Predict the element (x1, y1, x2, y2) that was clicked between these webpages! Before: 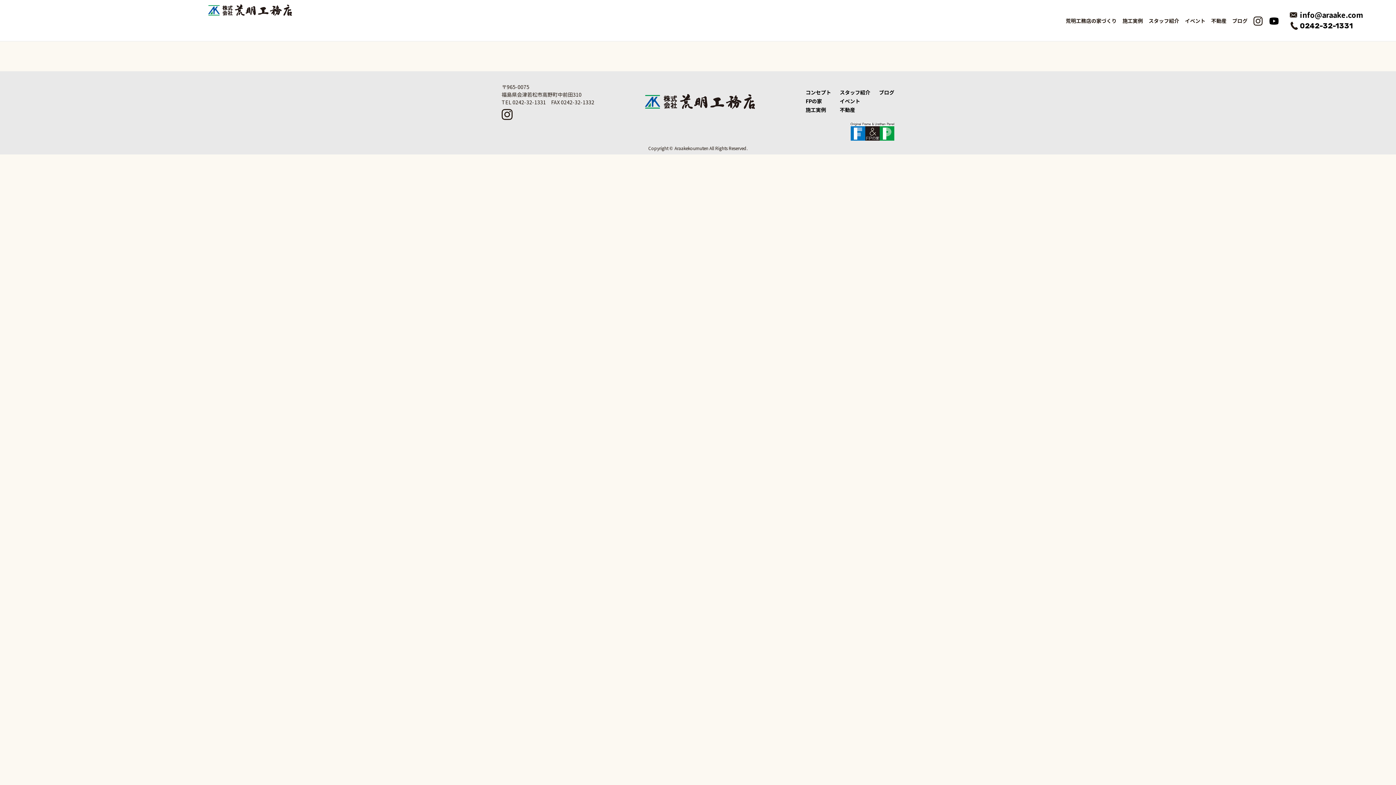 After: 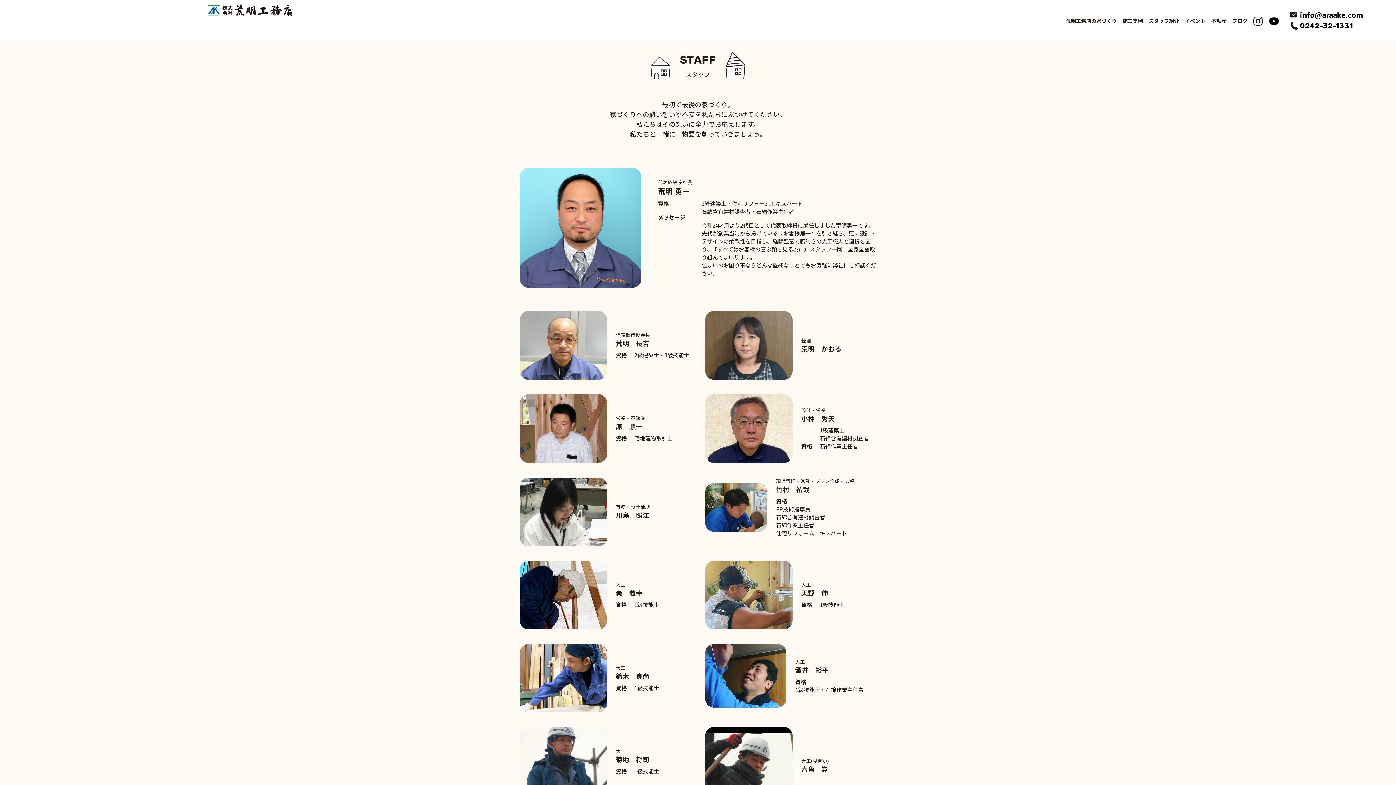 Action: label: スタッフ紹介 bbox: (1148, 17, 1179, 24)